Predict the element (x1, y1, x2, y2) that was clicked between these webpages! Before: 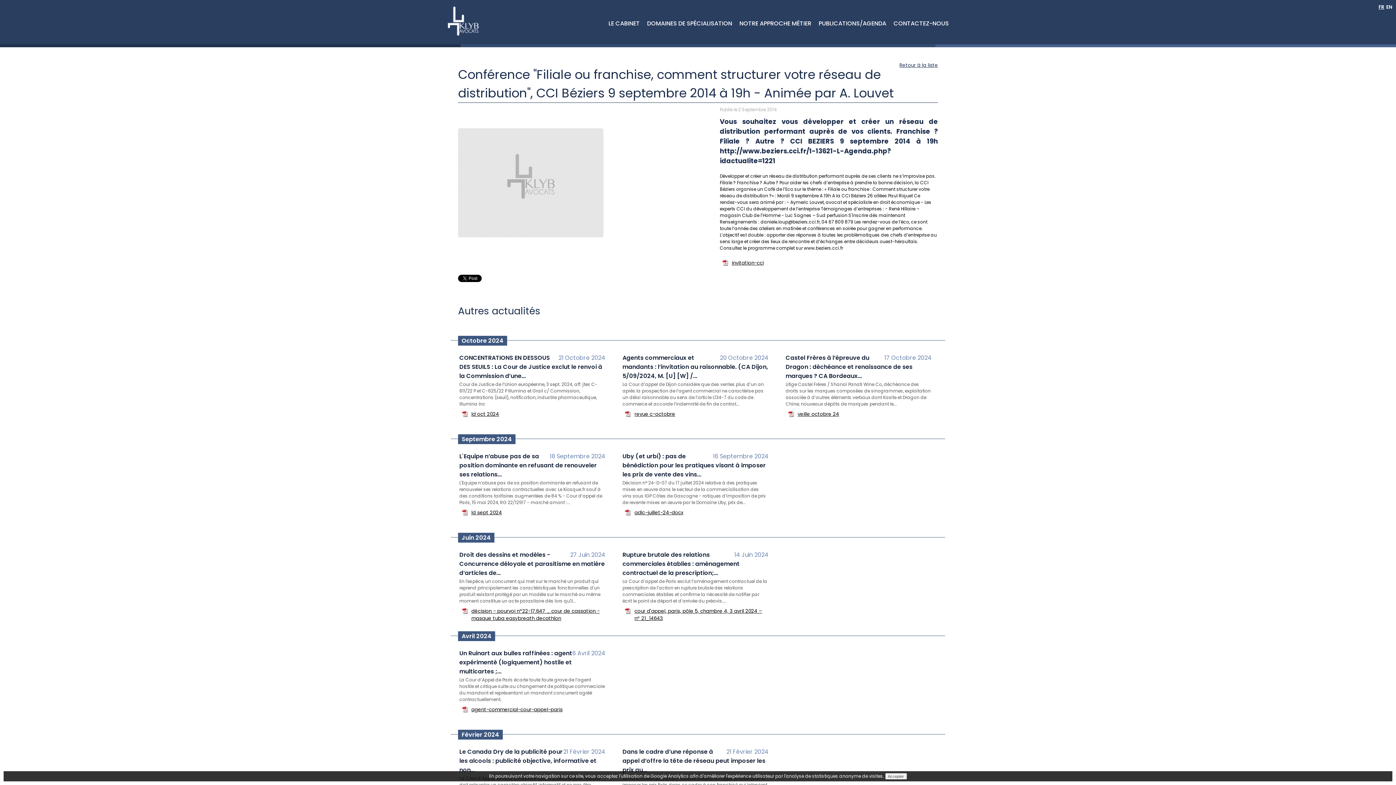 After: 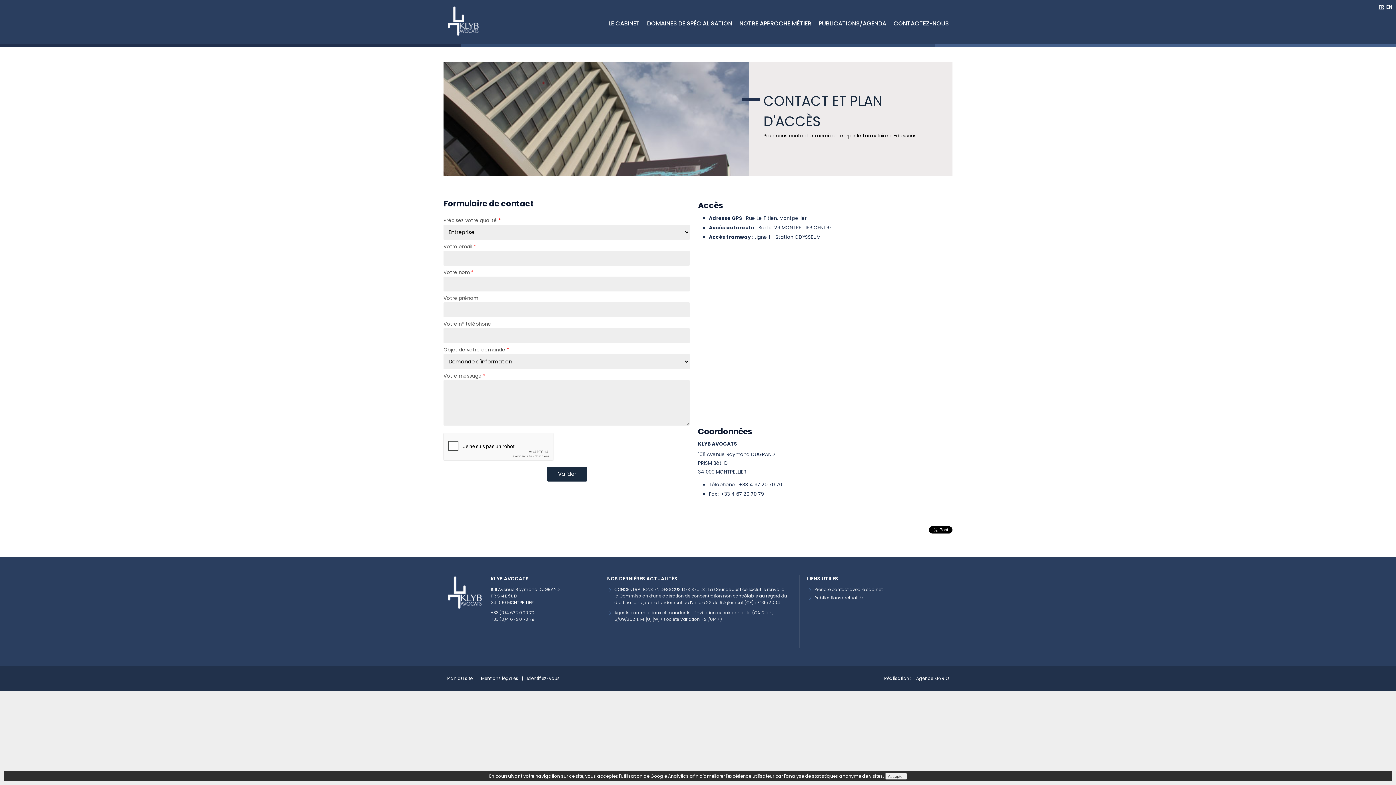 Action: label: CONTACTEZ-NOUS bbox: (893, 19, 949, 27)